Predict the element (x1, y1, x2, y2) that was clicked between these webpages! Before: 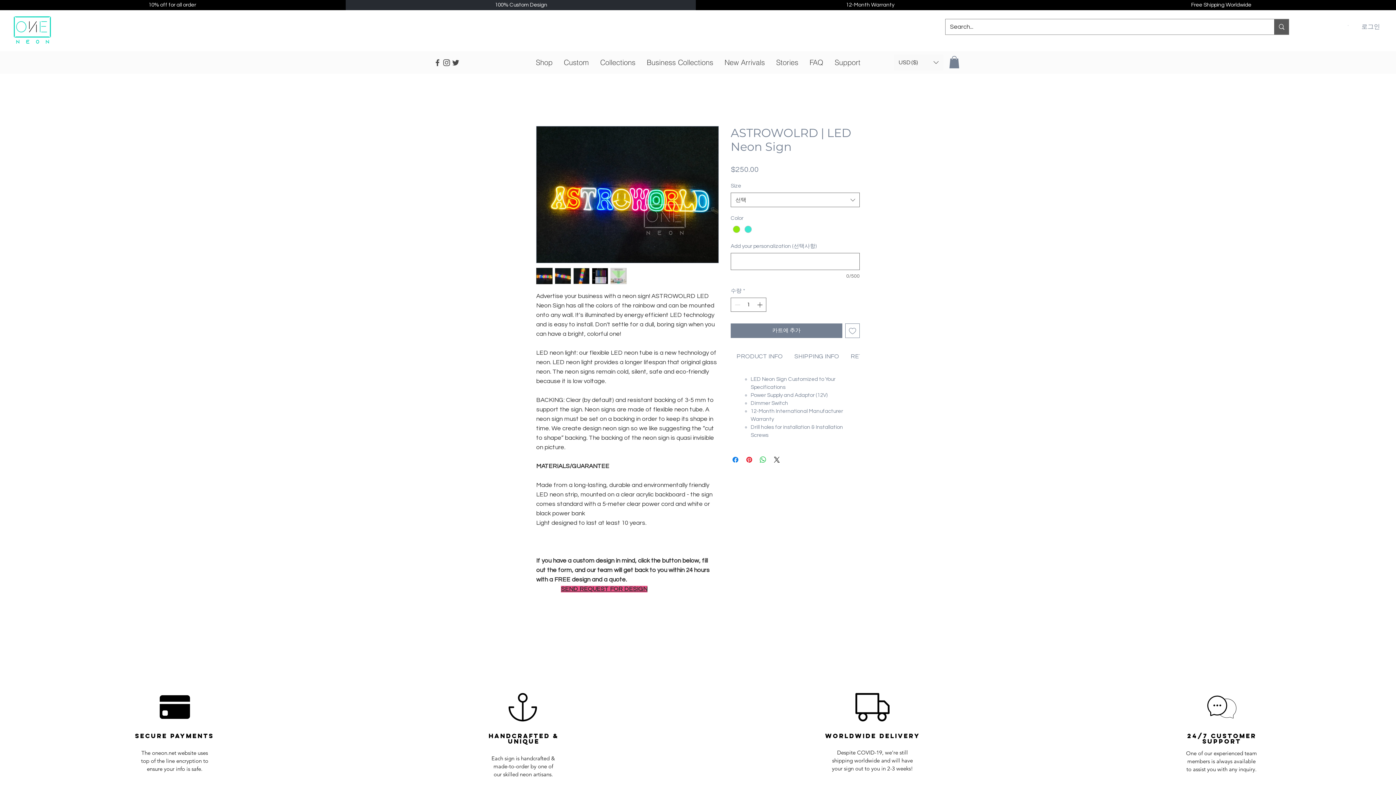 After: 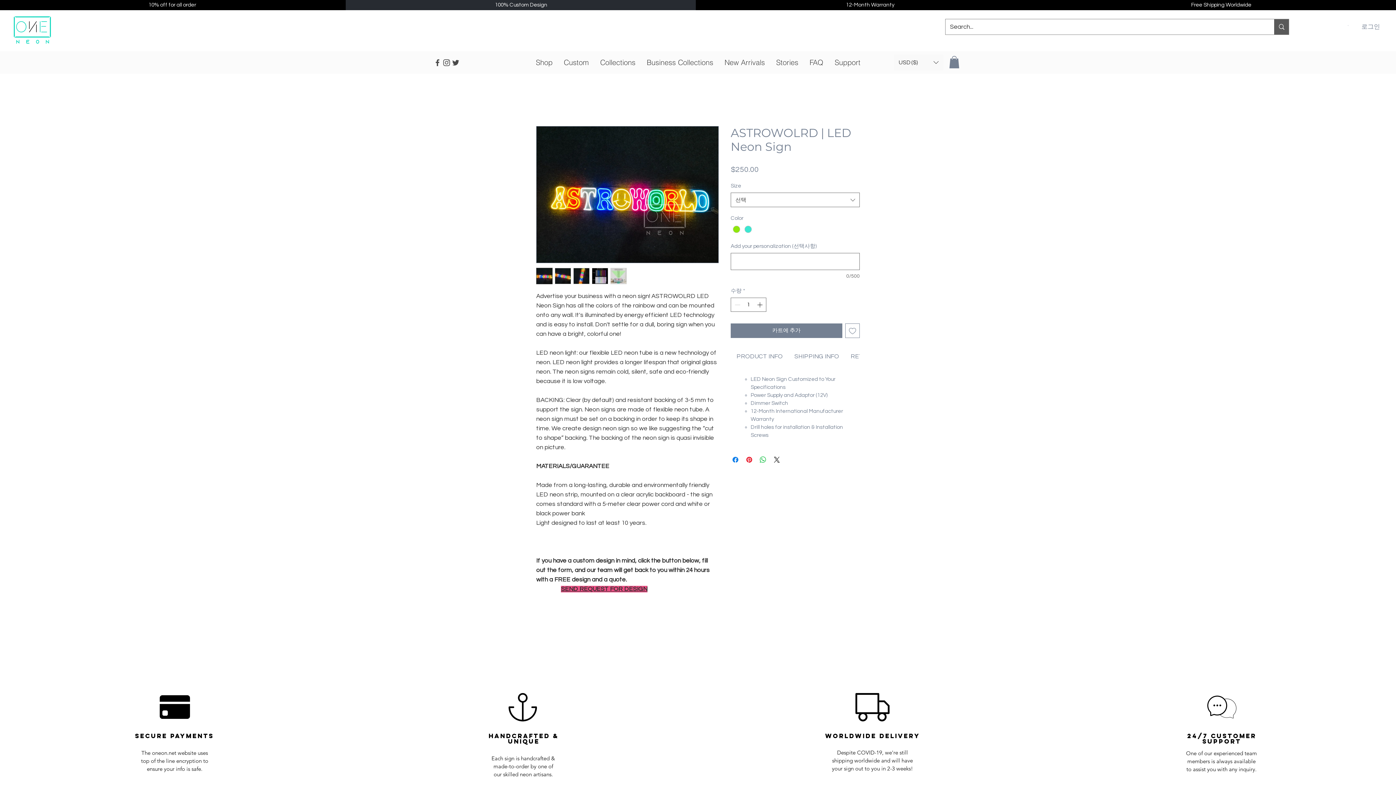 Action: bbox: (610, 268, 626, 284)